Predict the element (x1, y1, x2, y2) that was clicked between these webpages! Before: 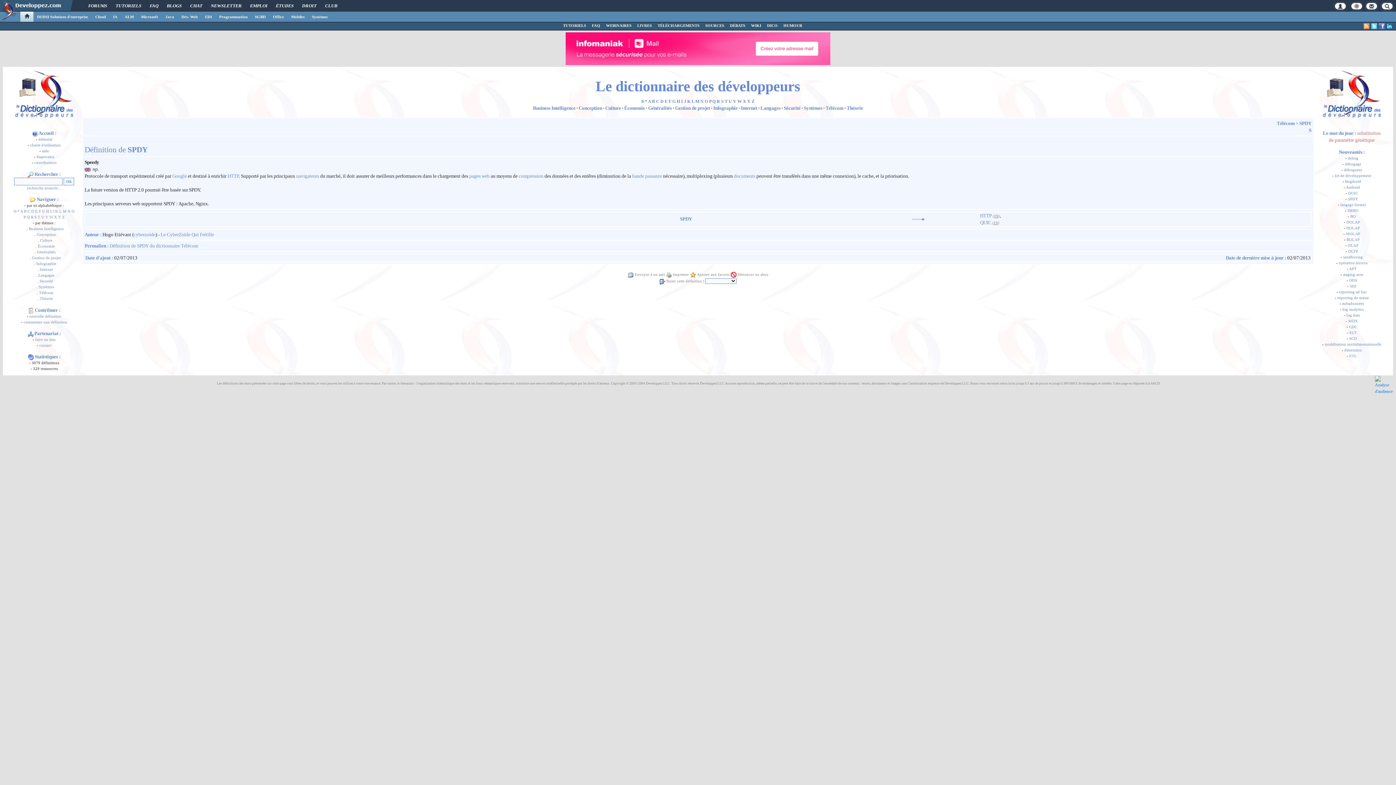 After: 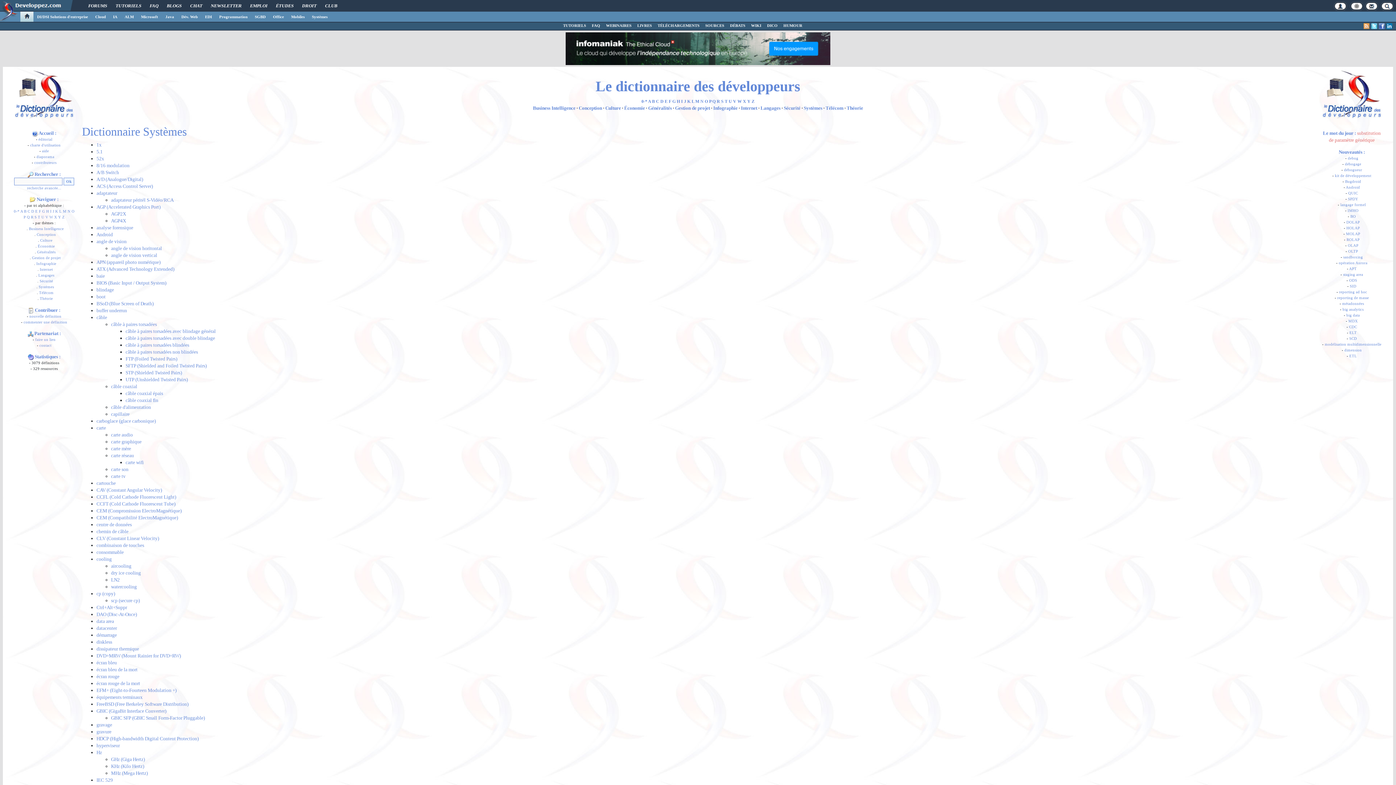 Action: bbox: (38, 285, 54, 289) label: Systèmes